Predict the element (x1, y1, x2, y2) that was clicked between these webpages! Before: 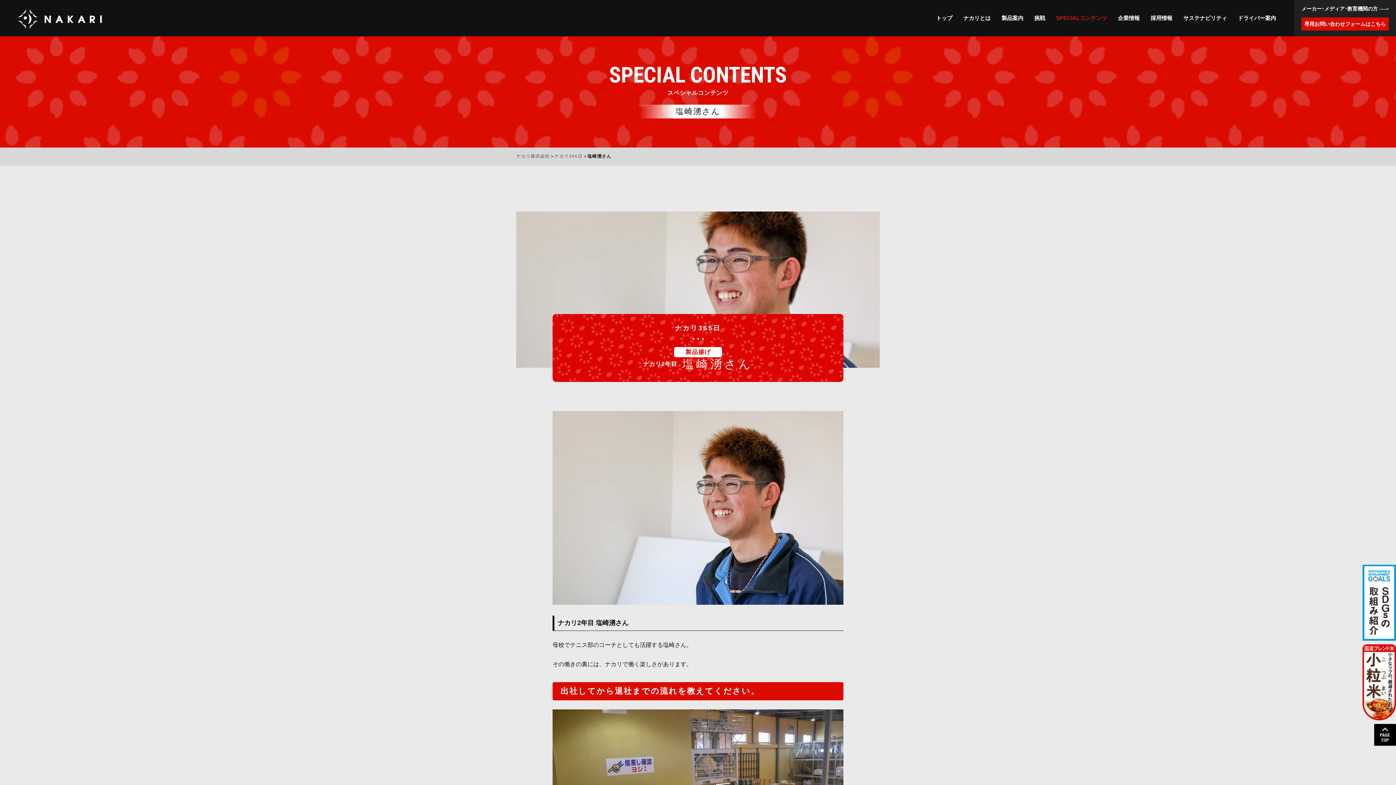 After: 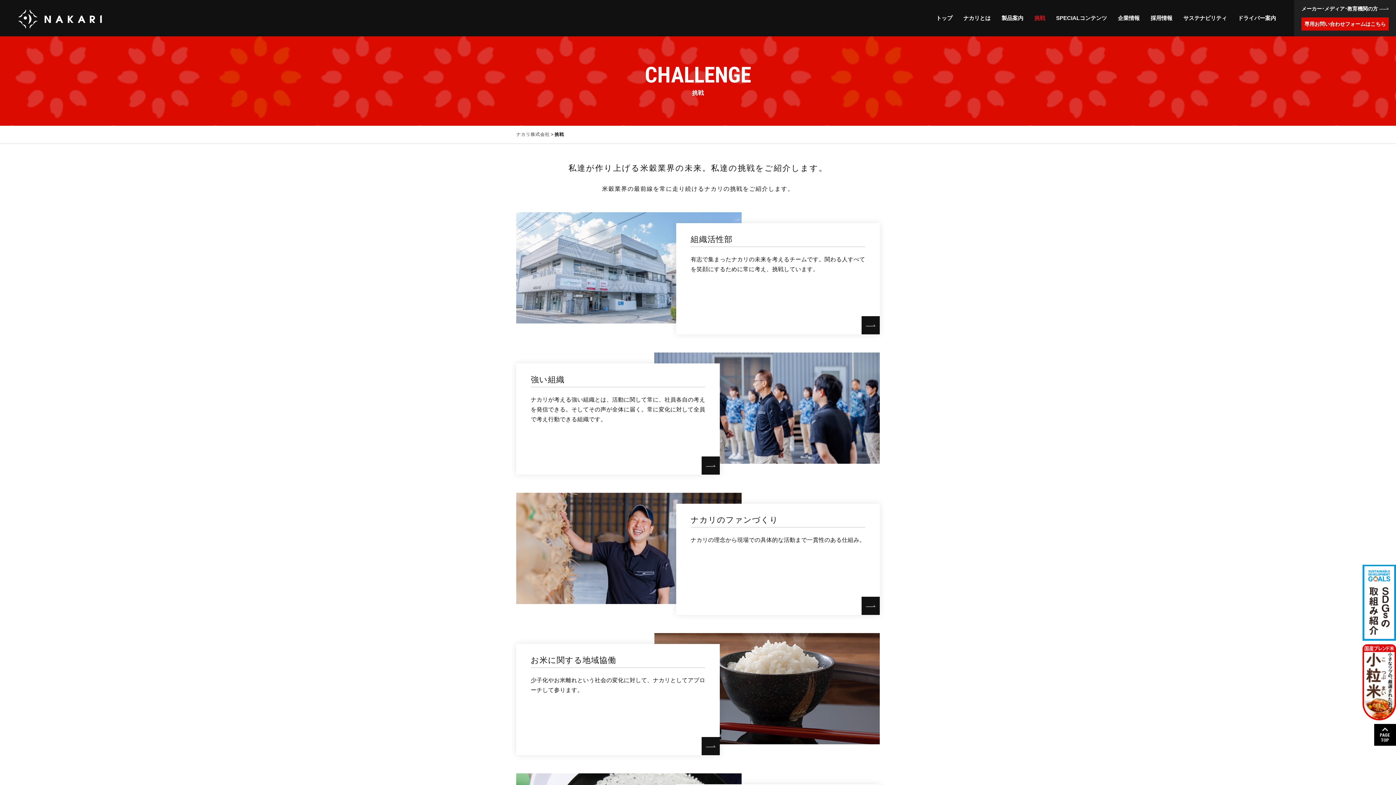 Action: label: 挑戦 bbox: (1029, 0, 1050, 36)